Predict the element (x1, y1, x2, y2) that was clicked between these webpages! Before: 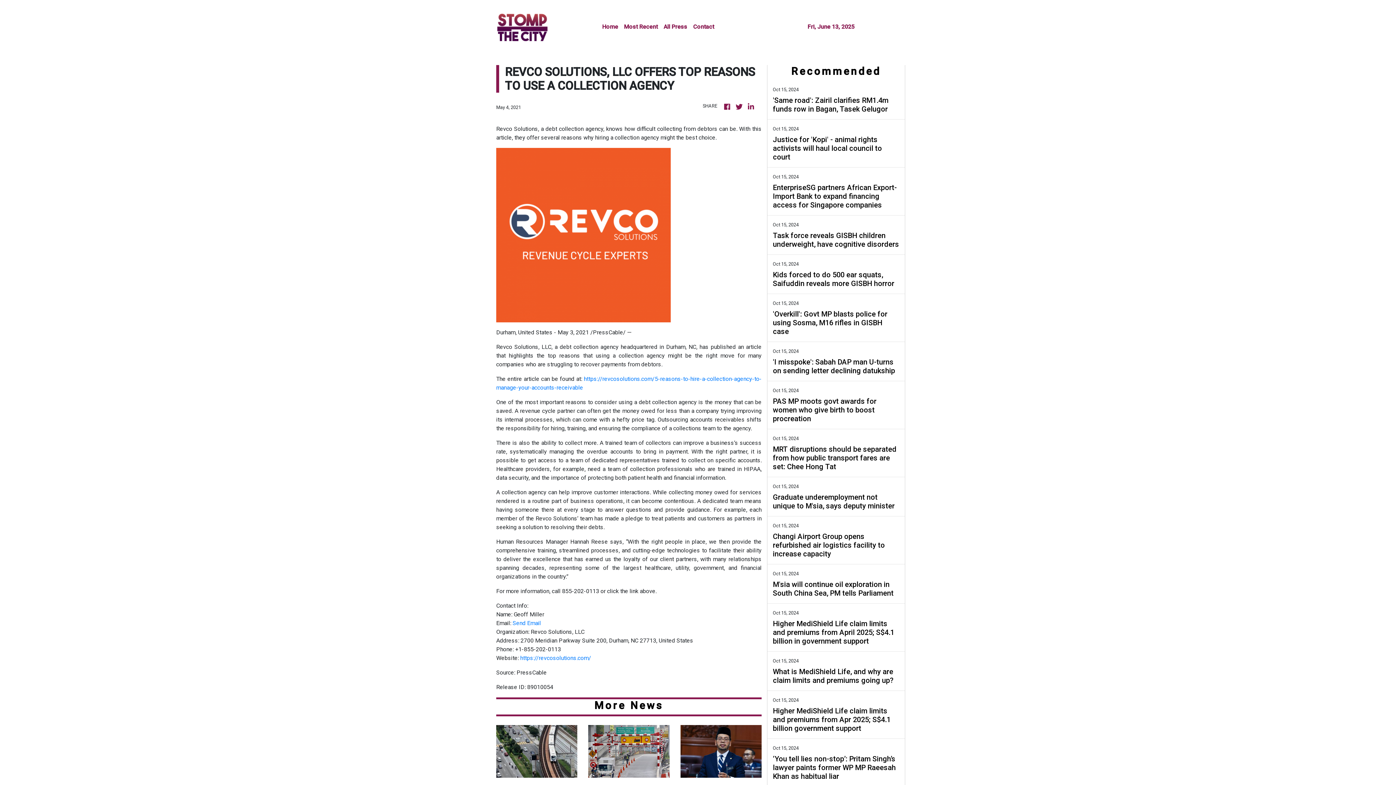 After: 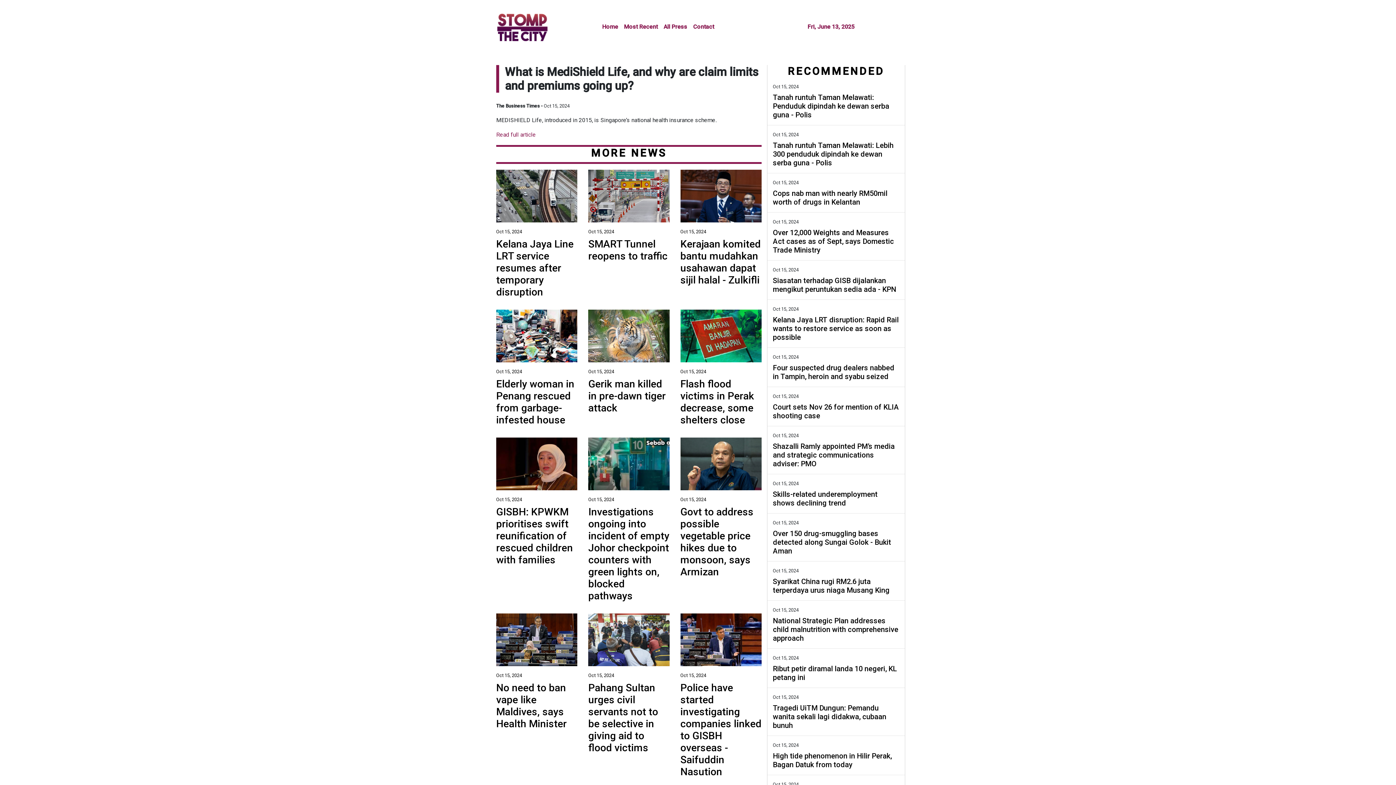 Action: bbox: (773, 667, 899, 685) label: What is MediShield Life, and why are claim limits and premiums going up?